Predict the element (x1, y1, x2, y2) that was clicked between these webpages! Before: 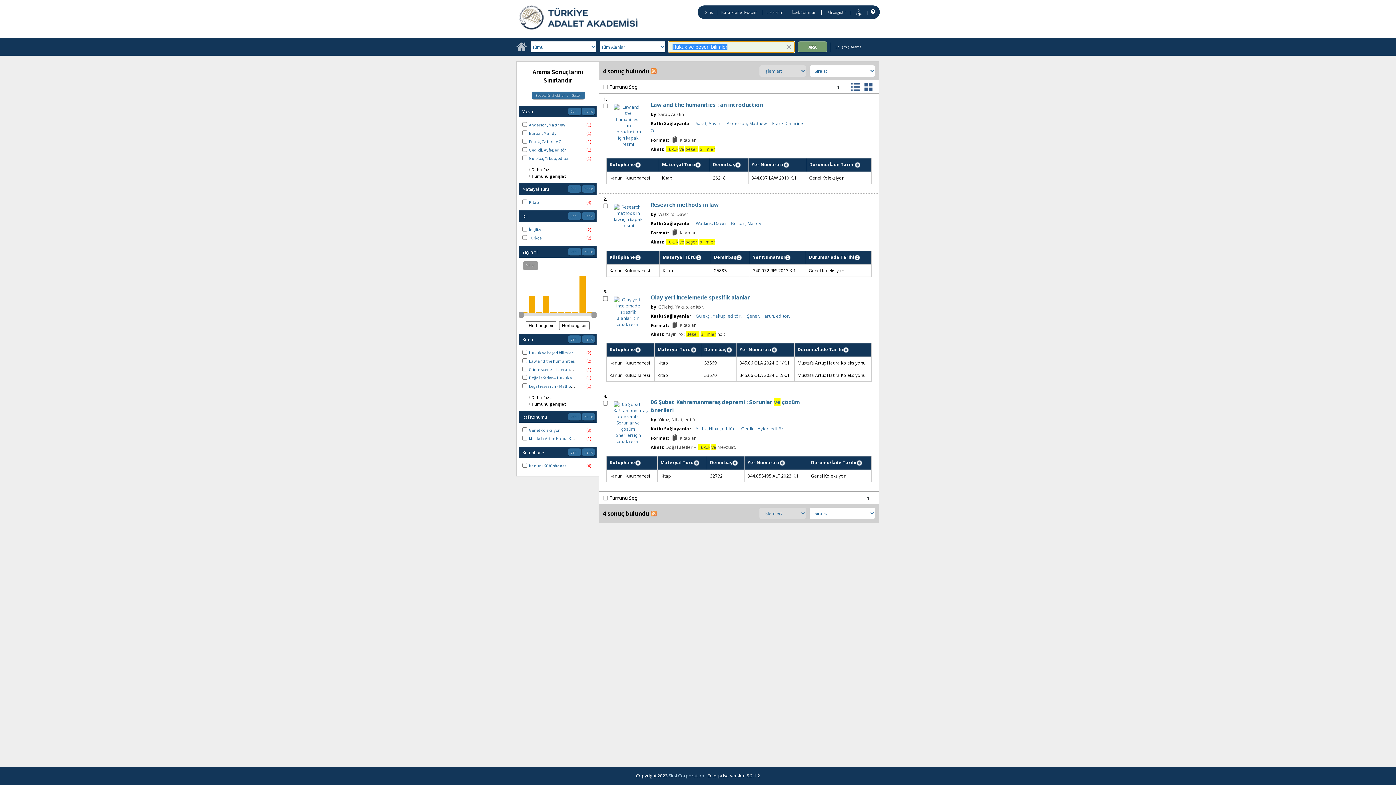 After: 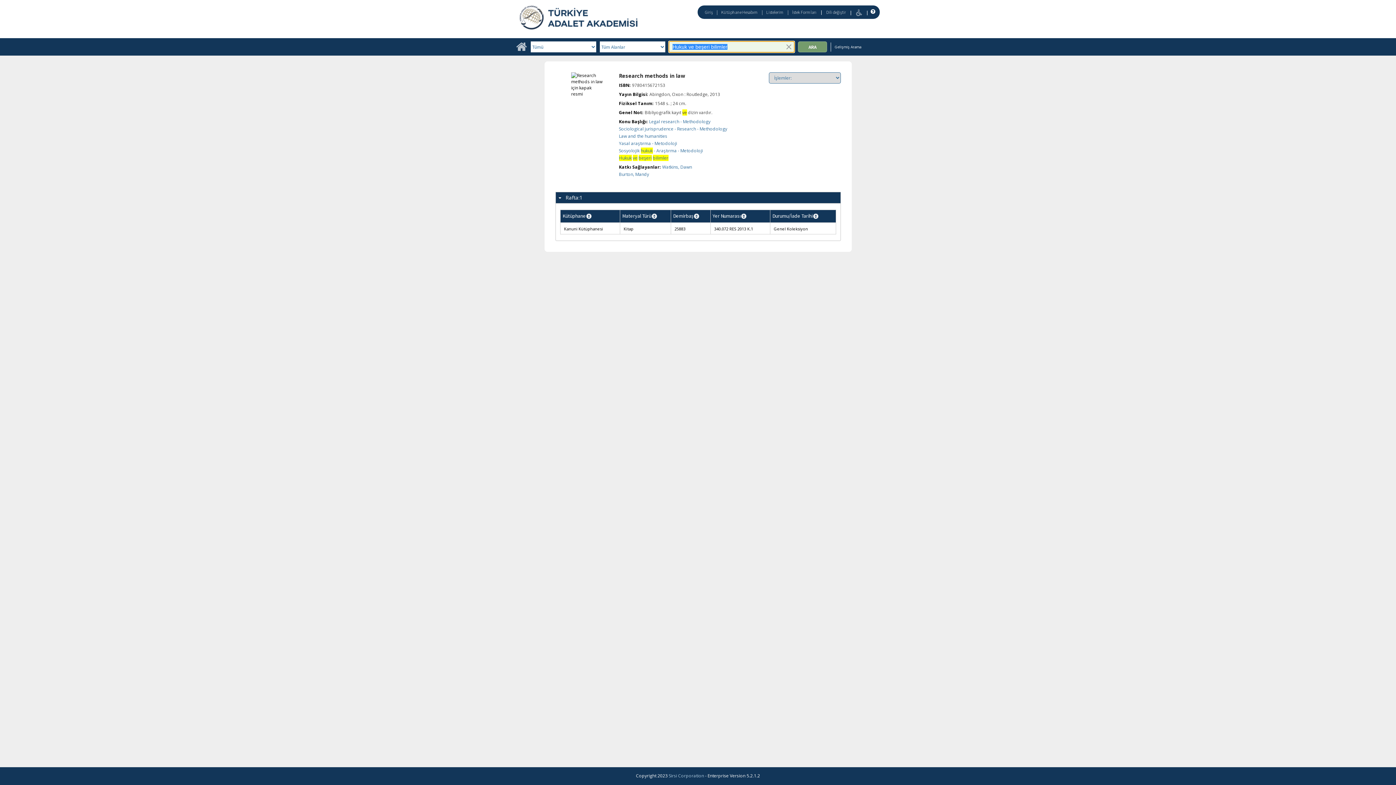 Action: bbox: (529, 130, 556, 136) label: Burton, Mandy